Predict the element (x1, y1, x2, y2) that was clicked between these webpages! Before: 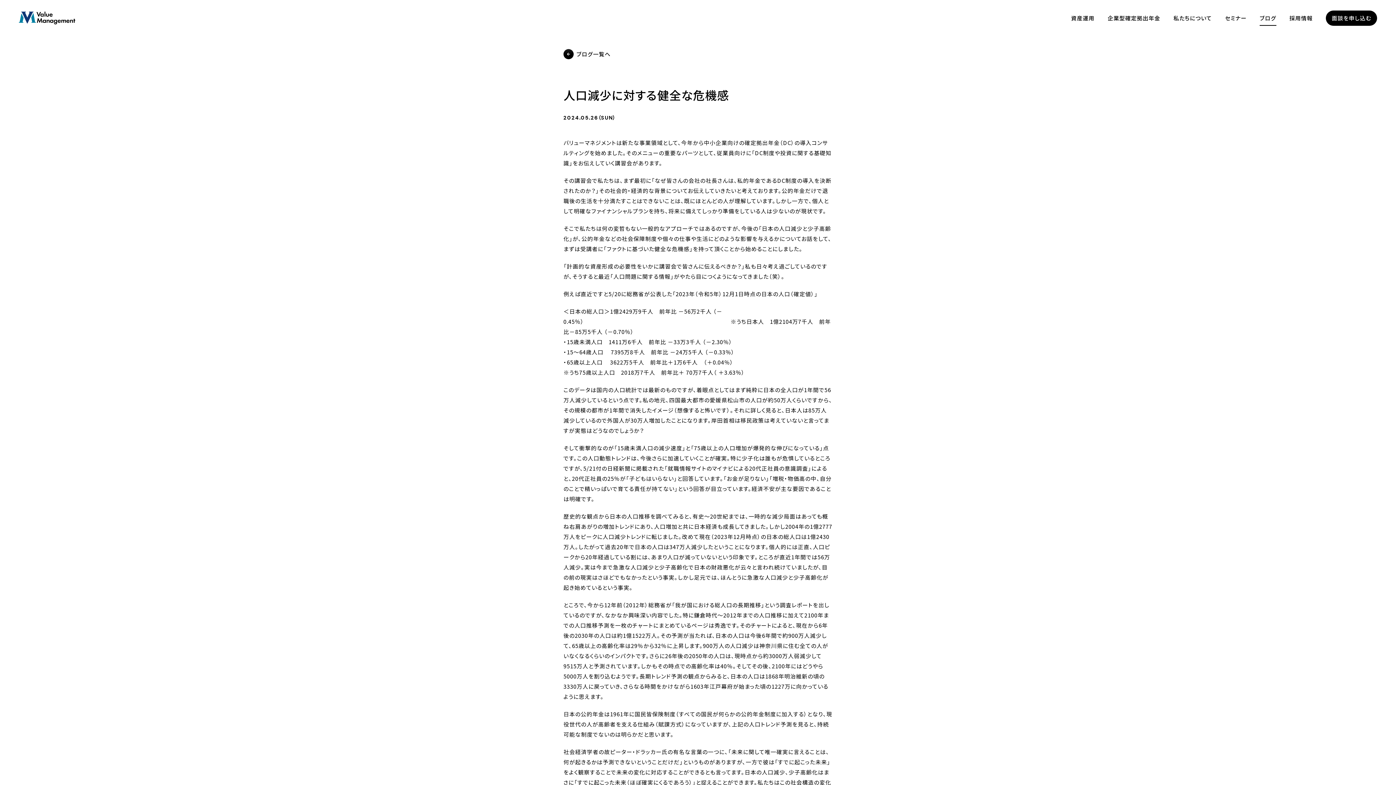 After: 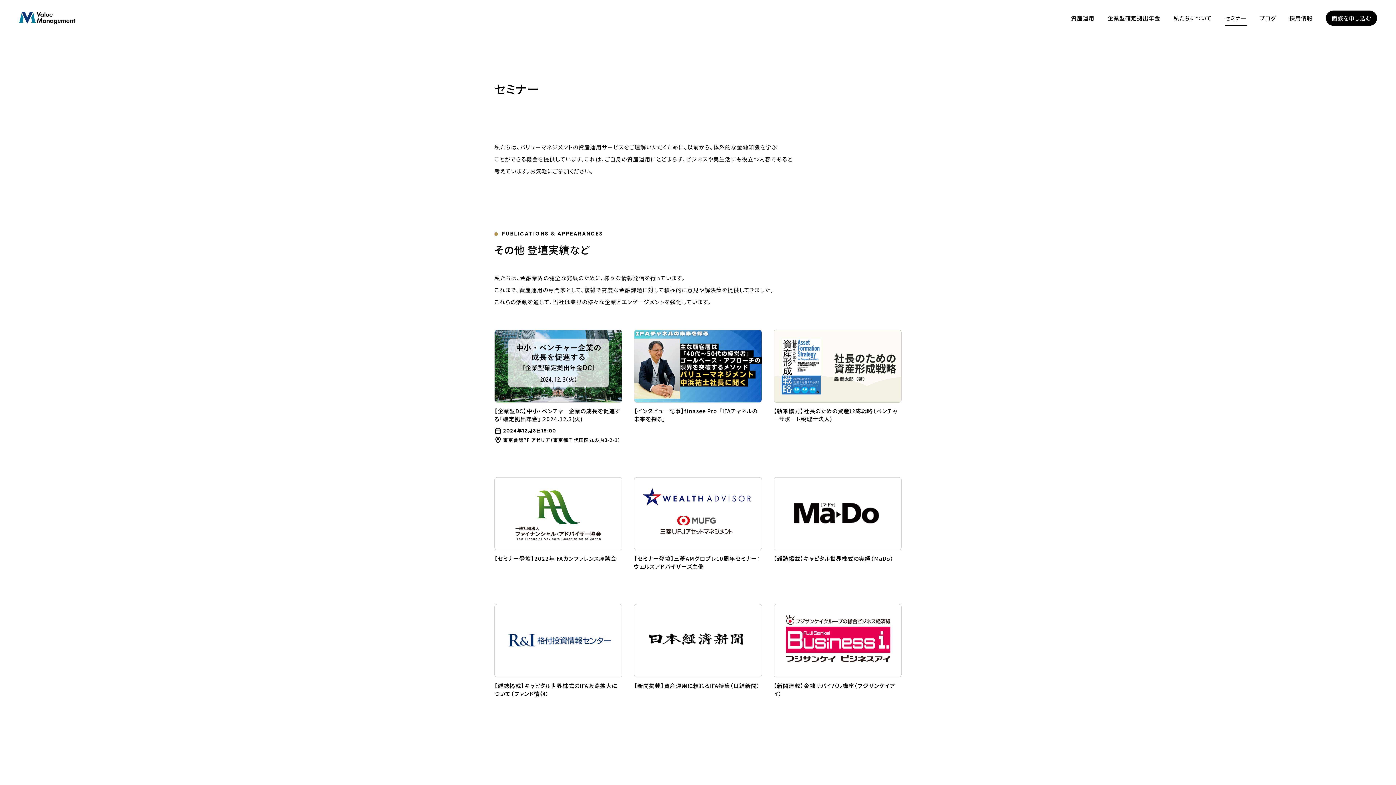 Action: bbox: (1219, 10, 1252, 25) label: セミナー